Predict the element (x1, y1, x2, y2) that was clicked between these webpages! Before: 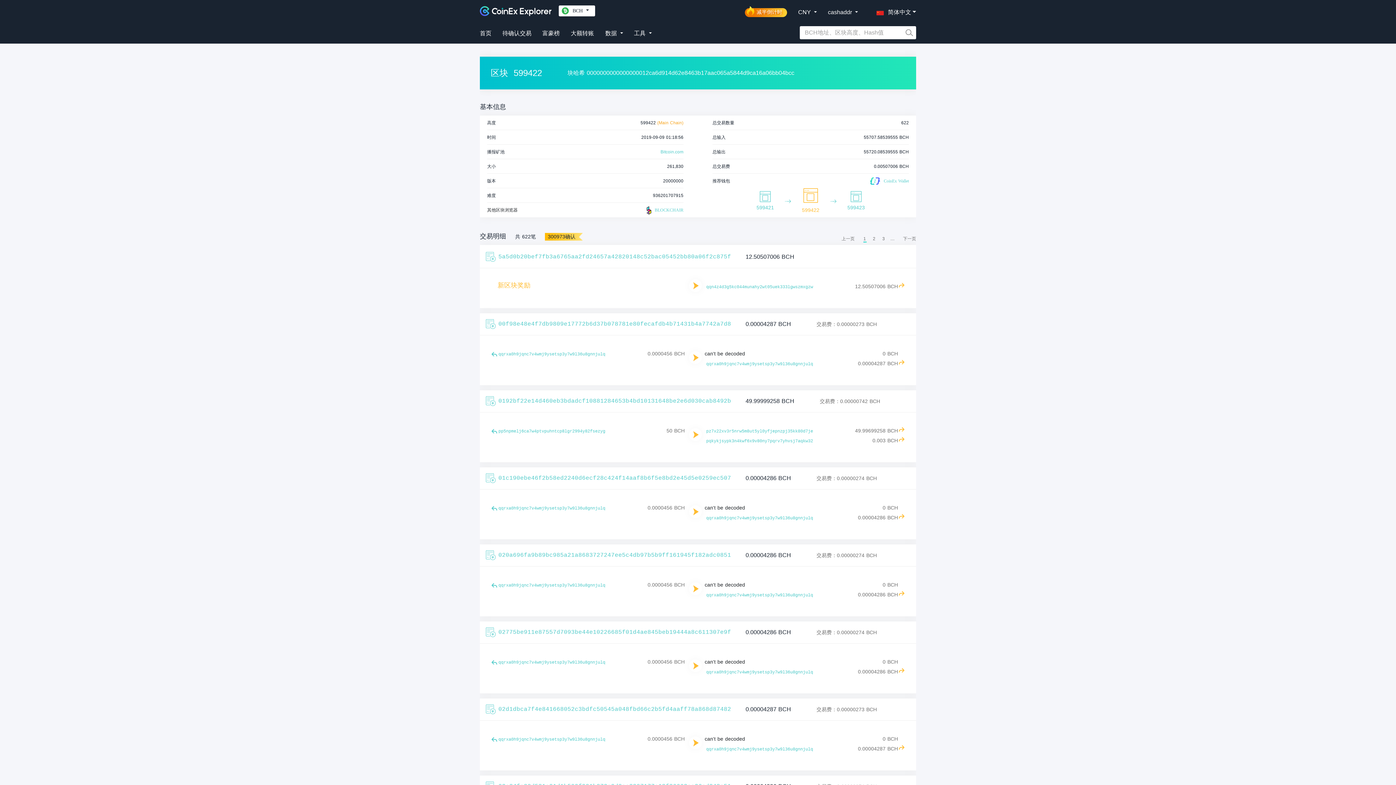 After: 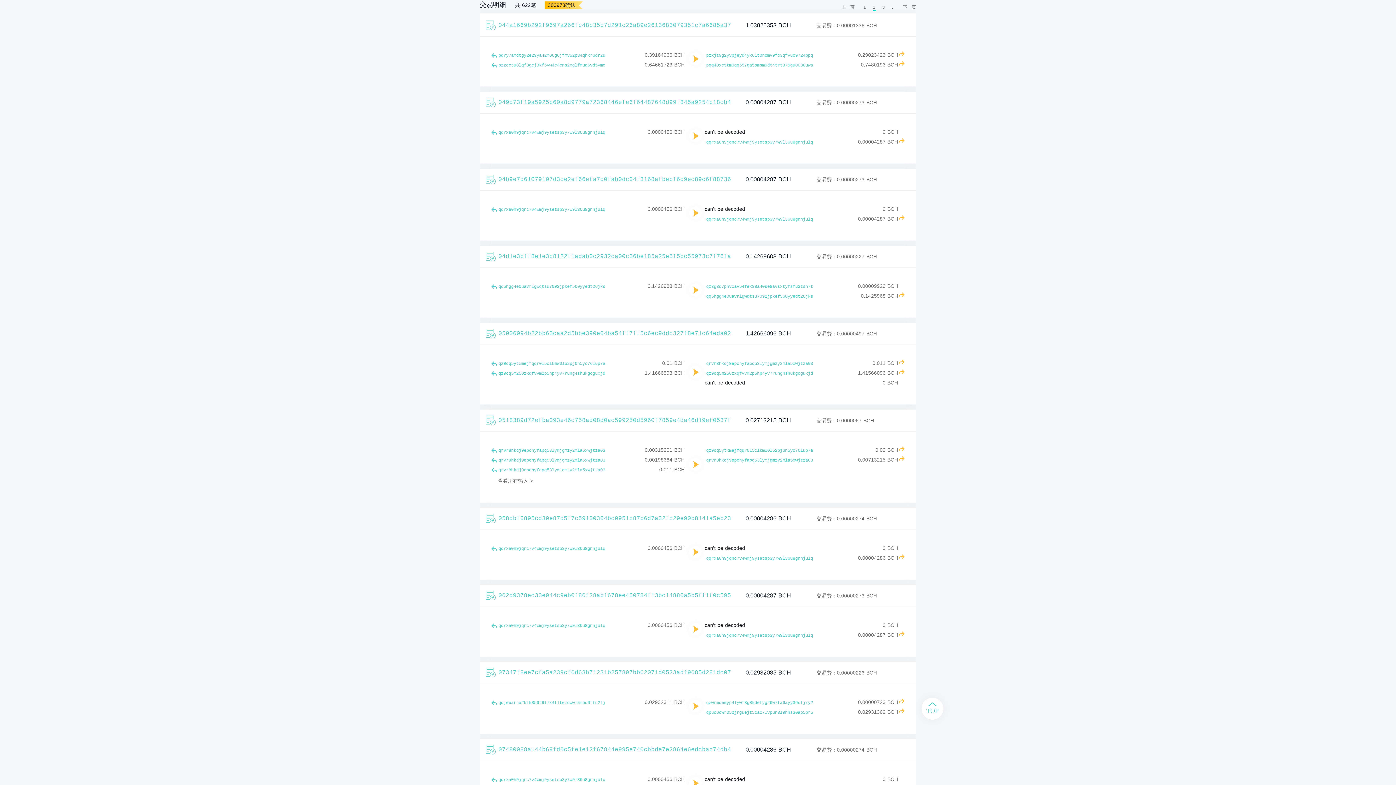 Action: label: Goto page 2 bbox: (871, 235, 877, 242)